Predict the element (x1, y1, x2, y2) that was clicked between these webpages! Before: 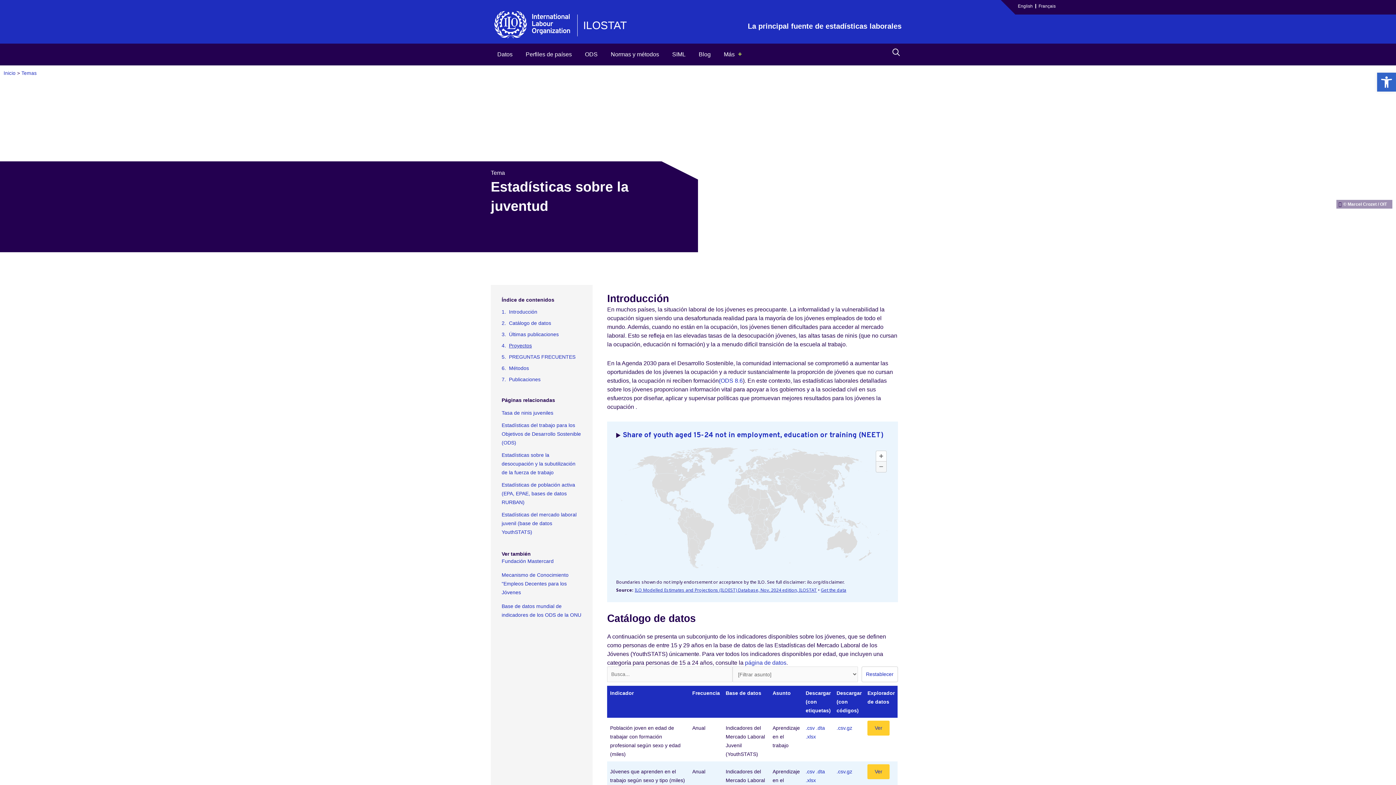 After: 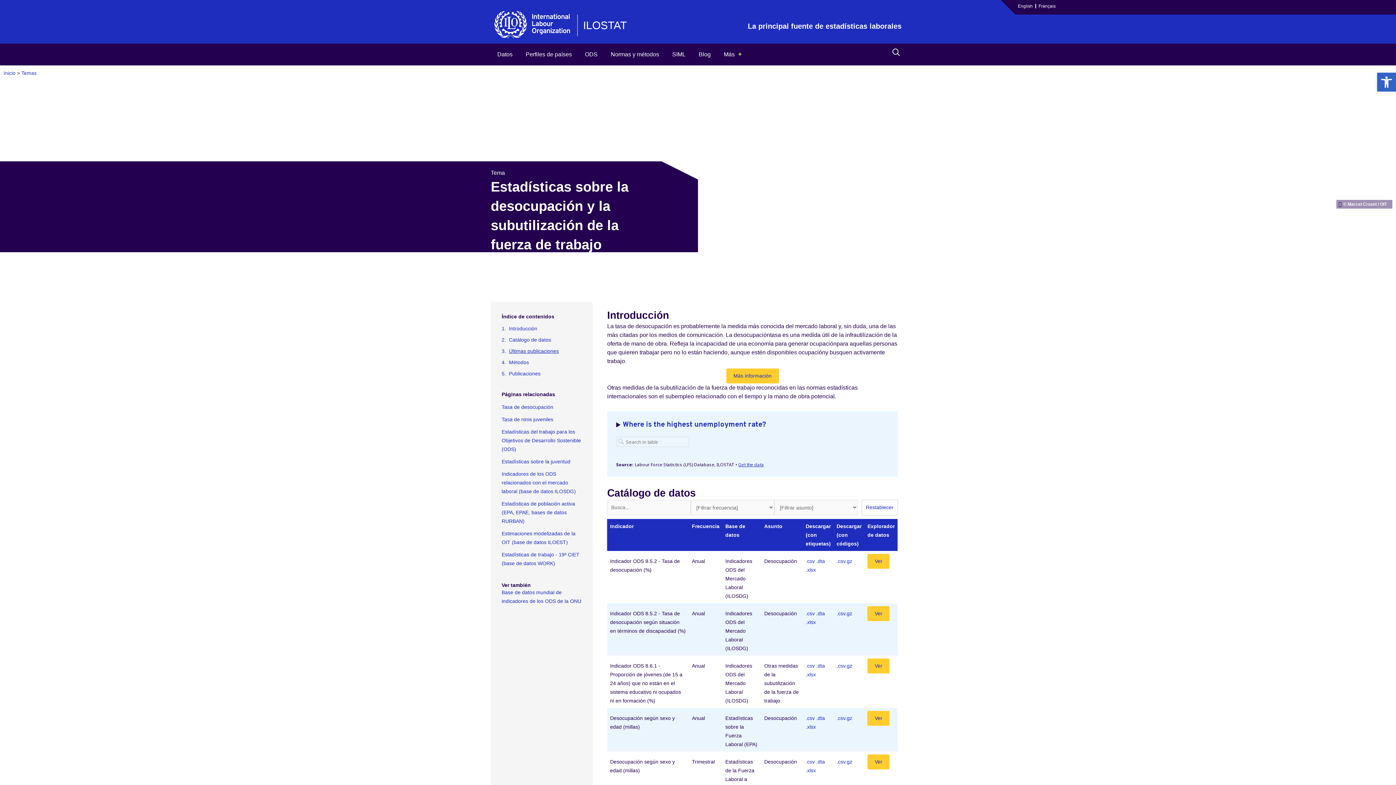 Action: label: Estadísticas sobre la desocupación y la subutilización de la fuerza de trabajo bbox: (501, 452, 575, 475)